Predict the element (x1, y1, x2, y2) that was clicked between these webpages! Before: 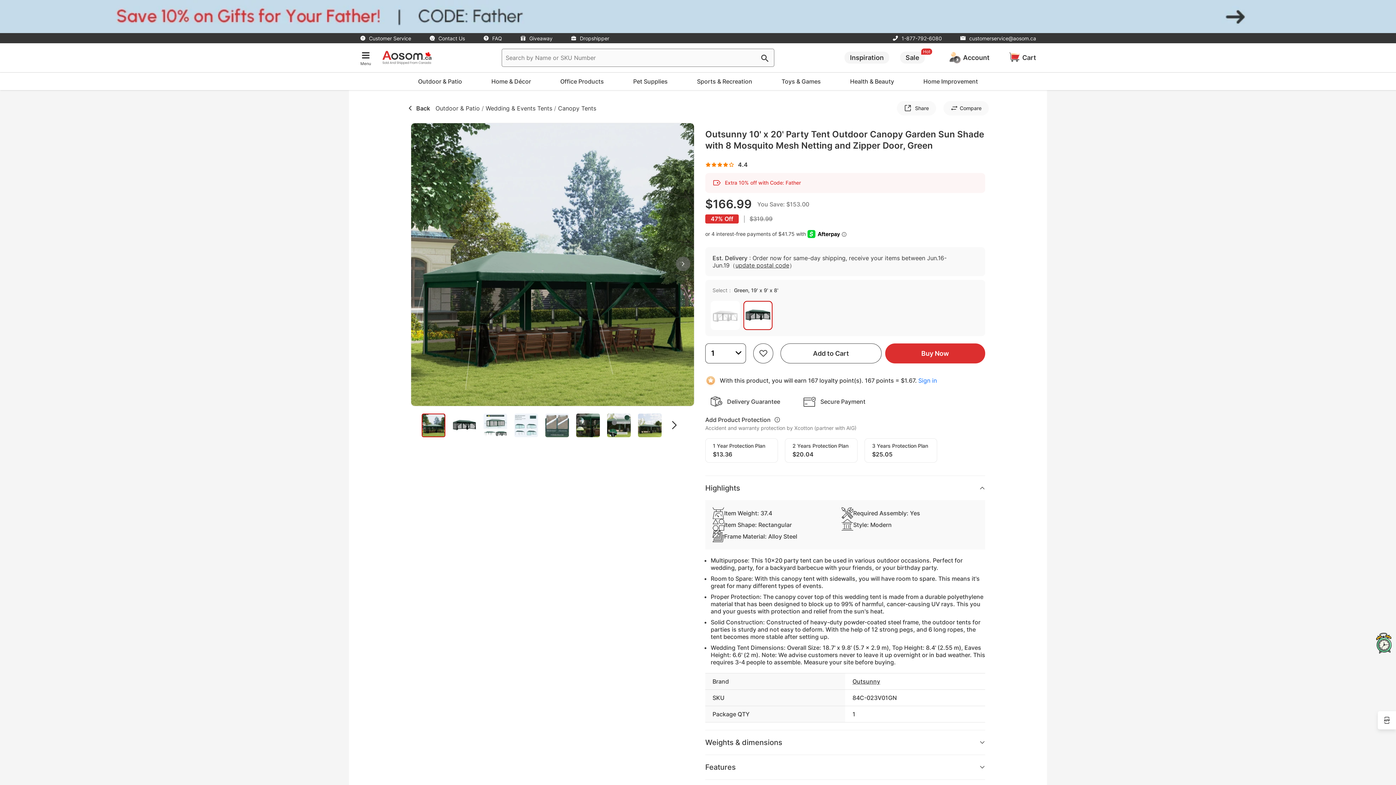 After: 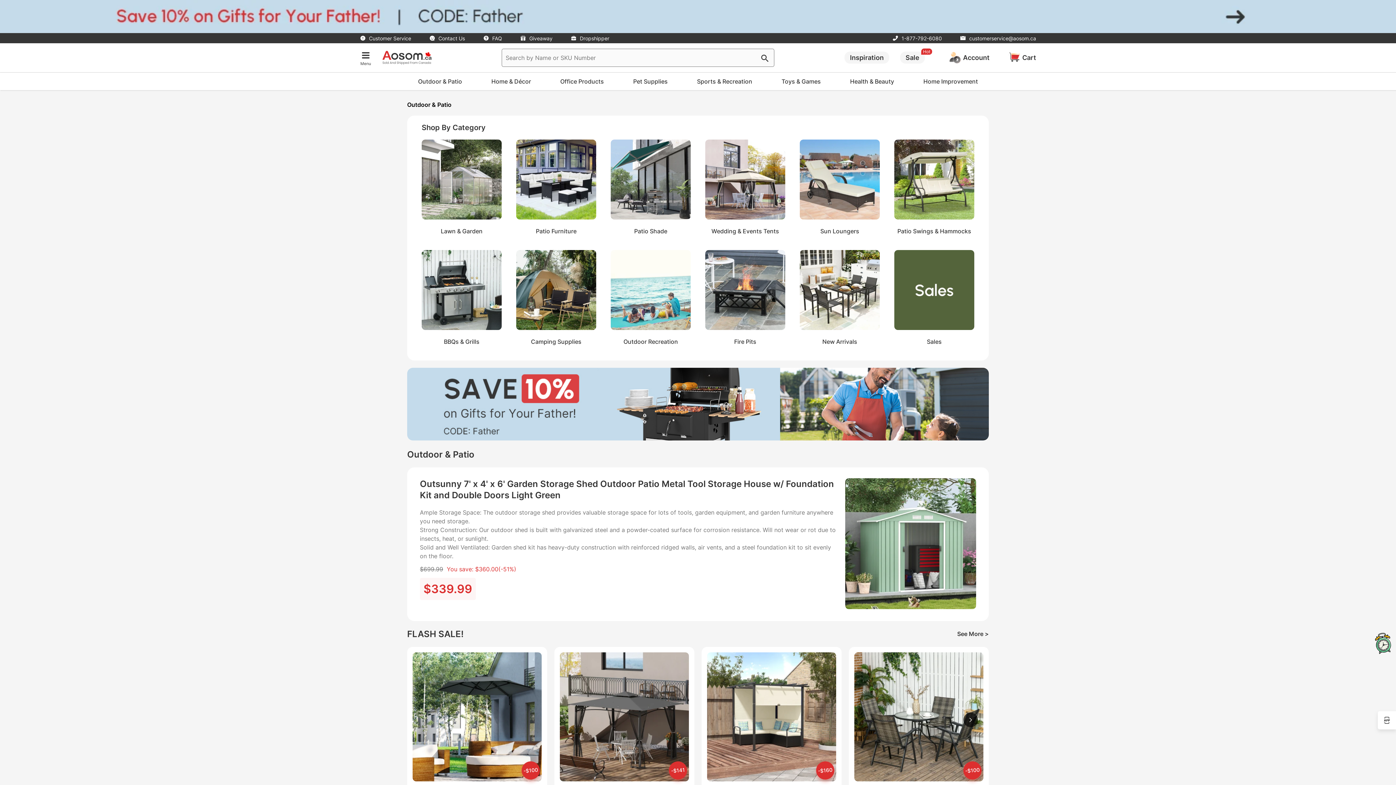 Action: label: Outdoor & Patio bbox: (435, 104, 480, 111)